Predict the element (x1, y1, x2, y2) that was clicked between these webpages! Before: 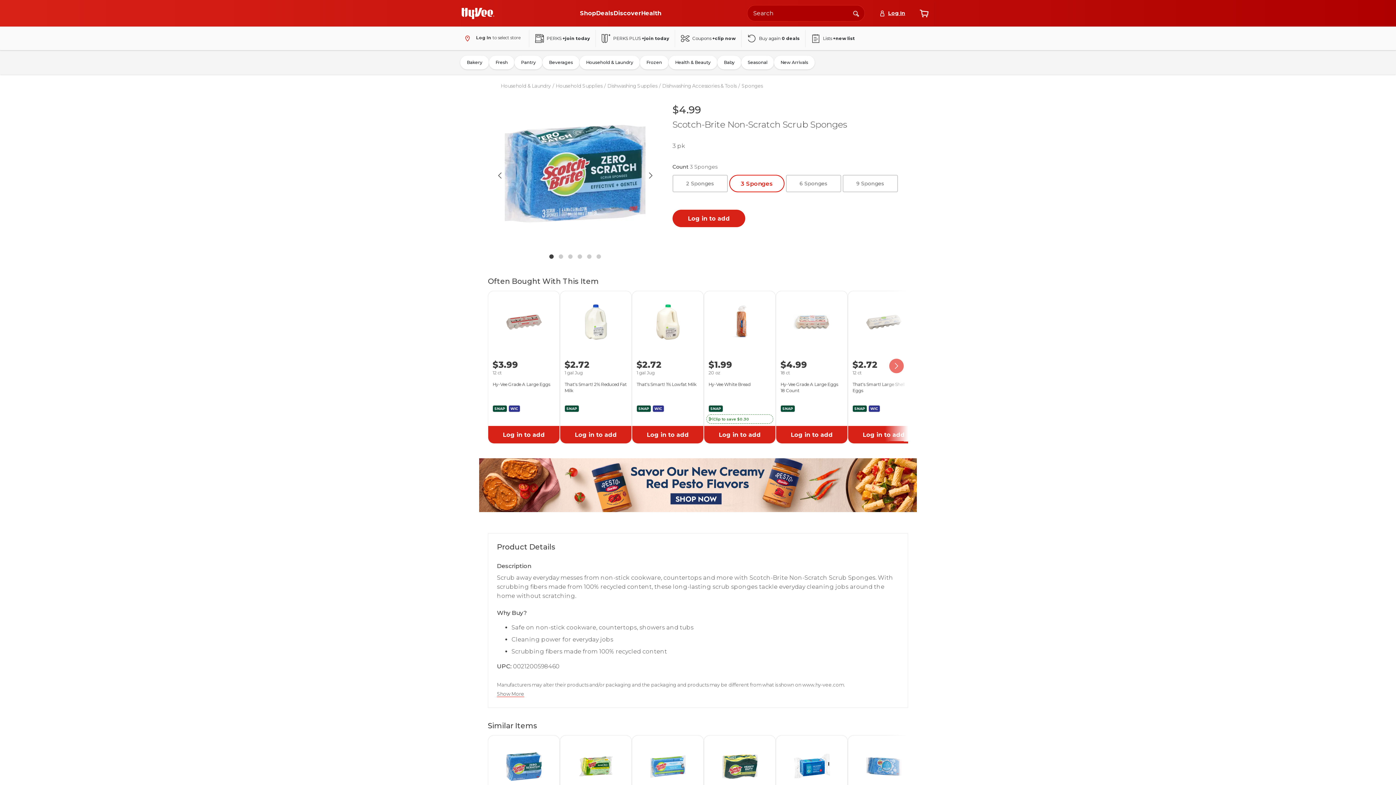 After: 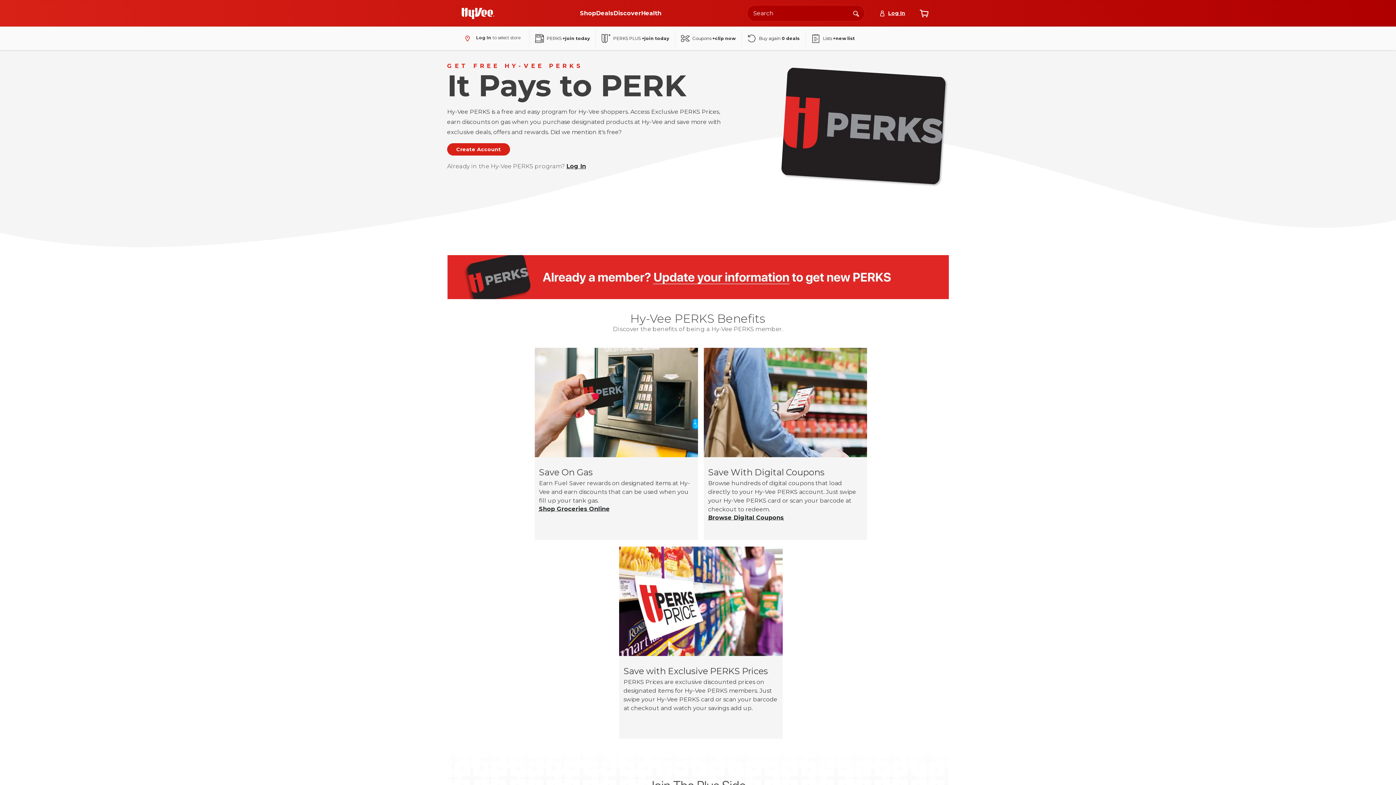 Action: bbox: (529, 29, 595, 47) label: PERKS +join today